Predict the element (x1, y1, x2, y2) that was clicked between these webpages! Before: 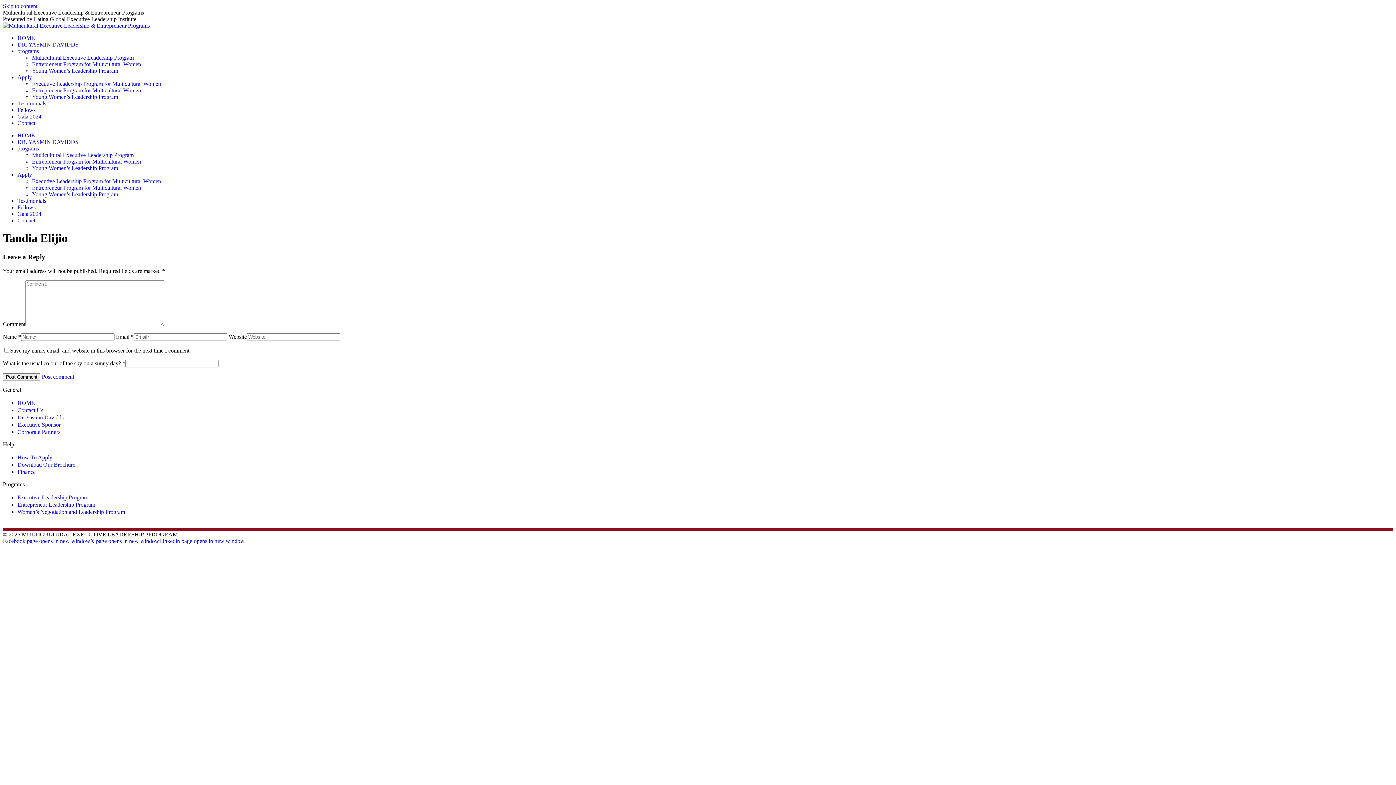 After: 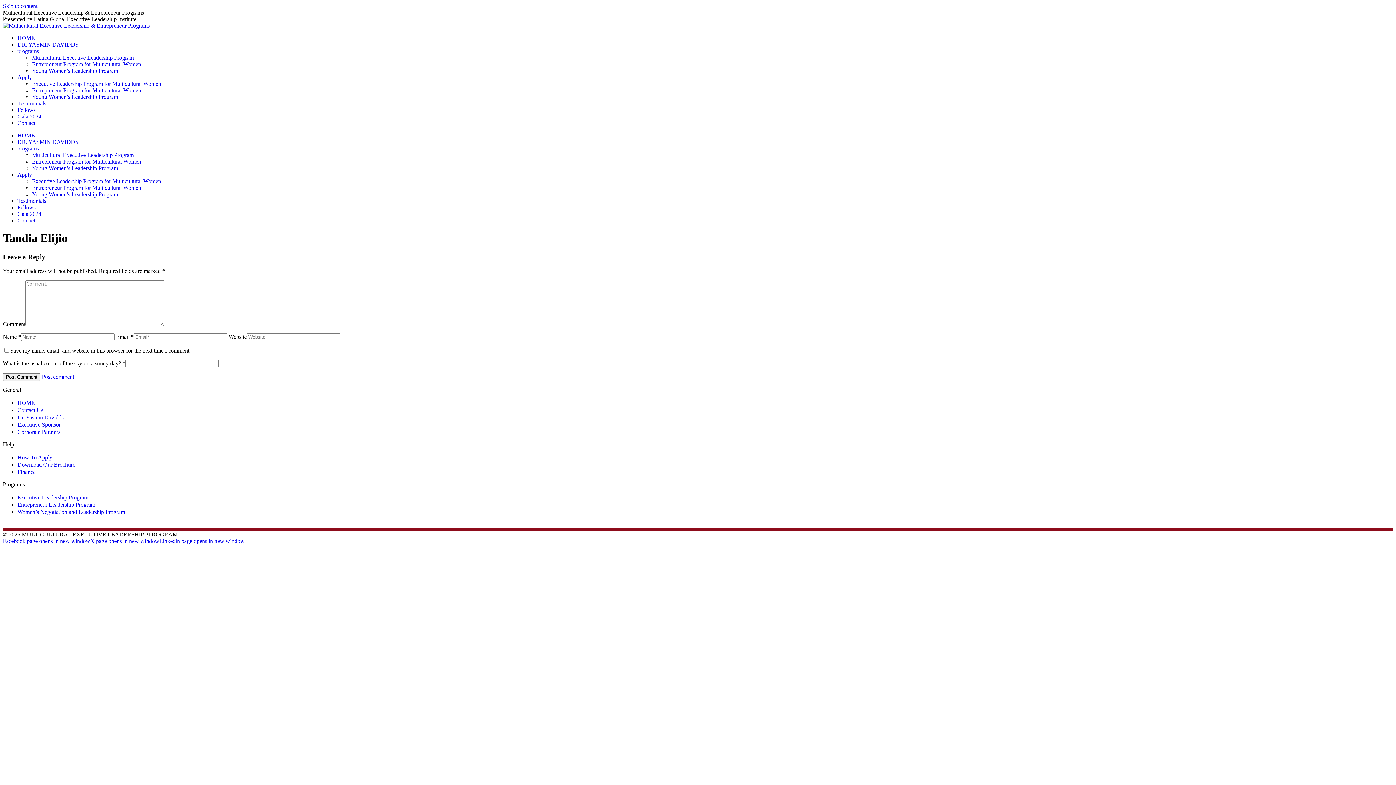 Action: bbox: (41, 373, 74, 379) label: Post comment